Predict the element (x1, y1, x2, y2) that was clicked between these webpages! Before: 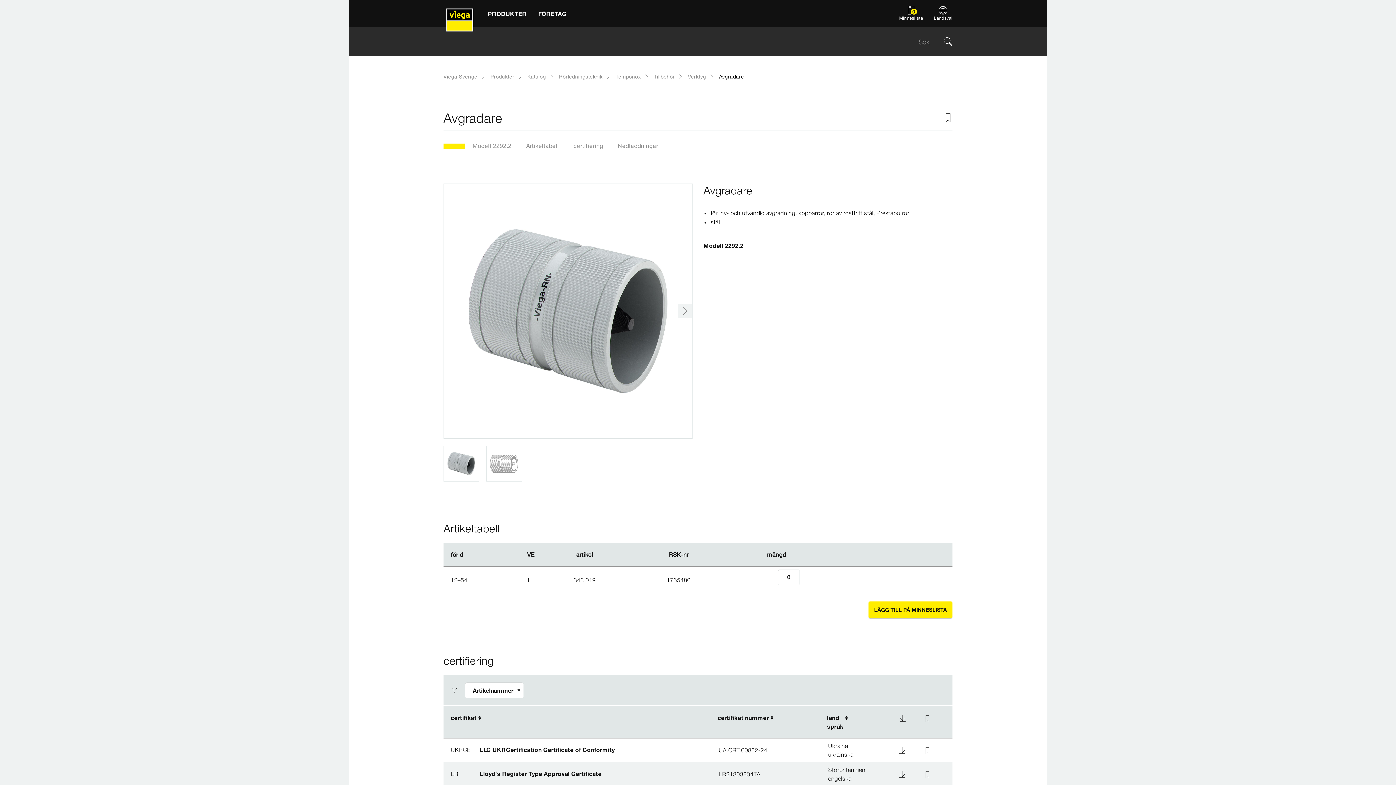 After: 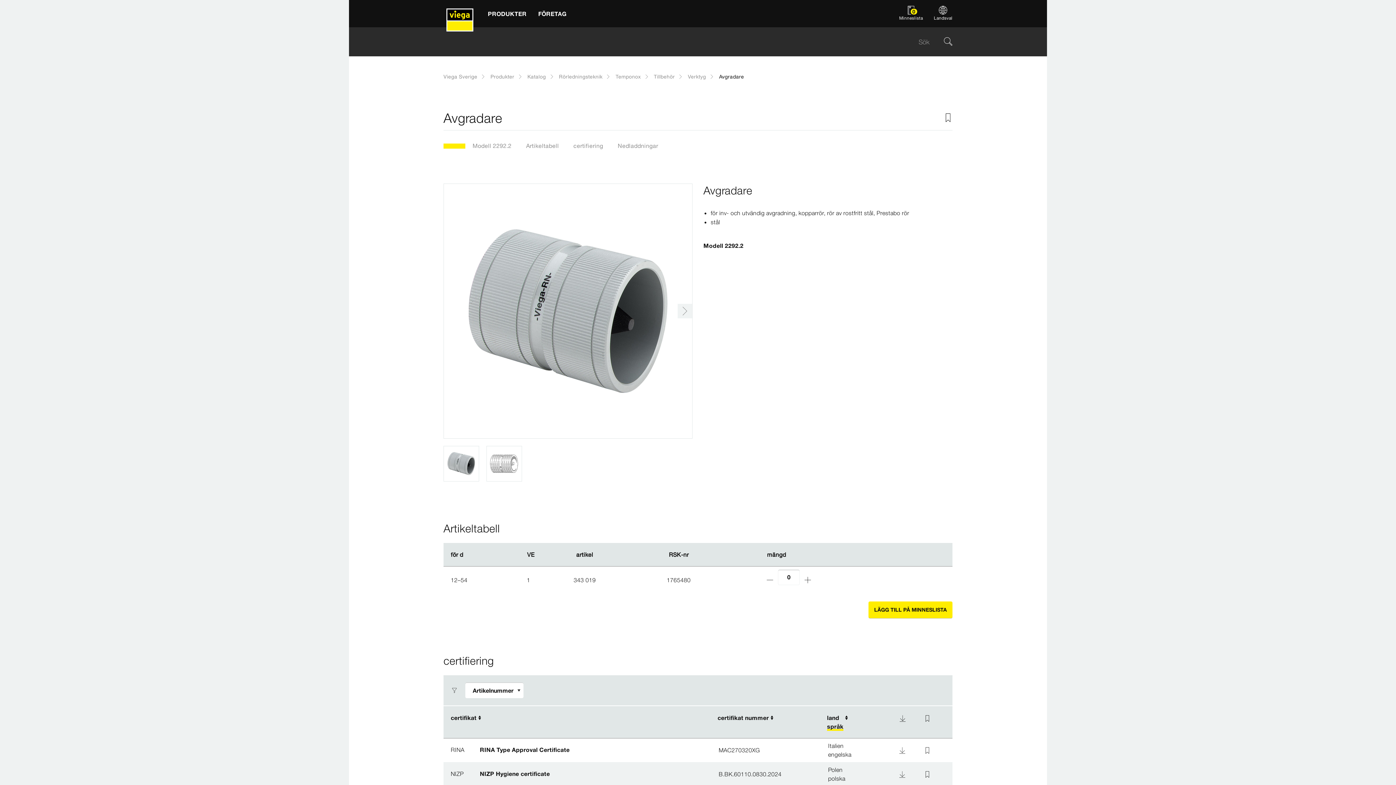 Action: label: land
språk bbox: (827, 713, 843, 731)